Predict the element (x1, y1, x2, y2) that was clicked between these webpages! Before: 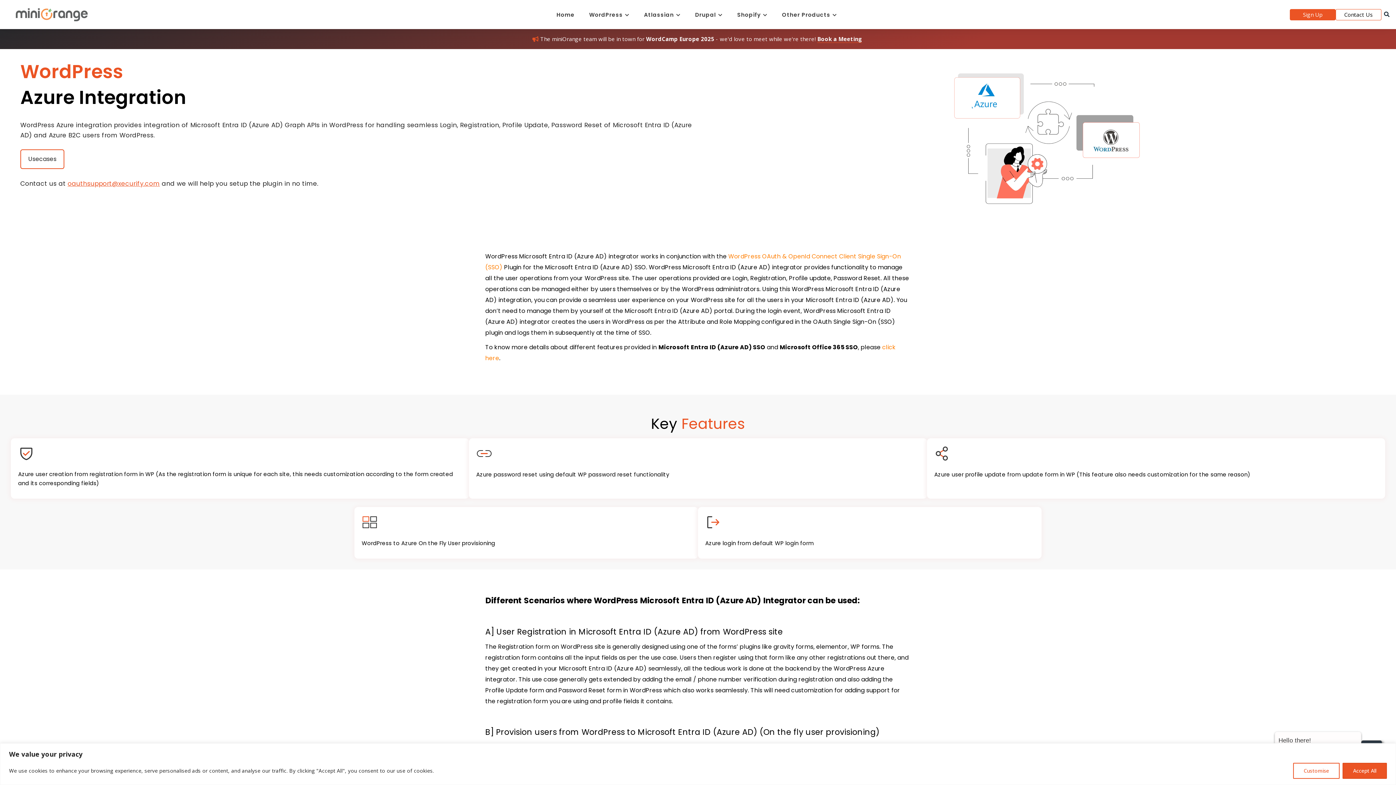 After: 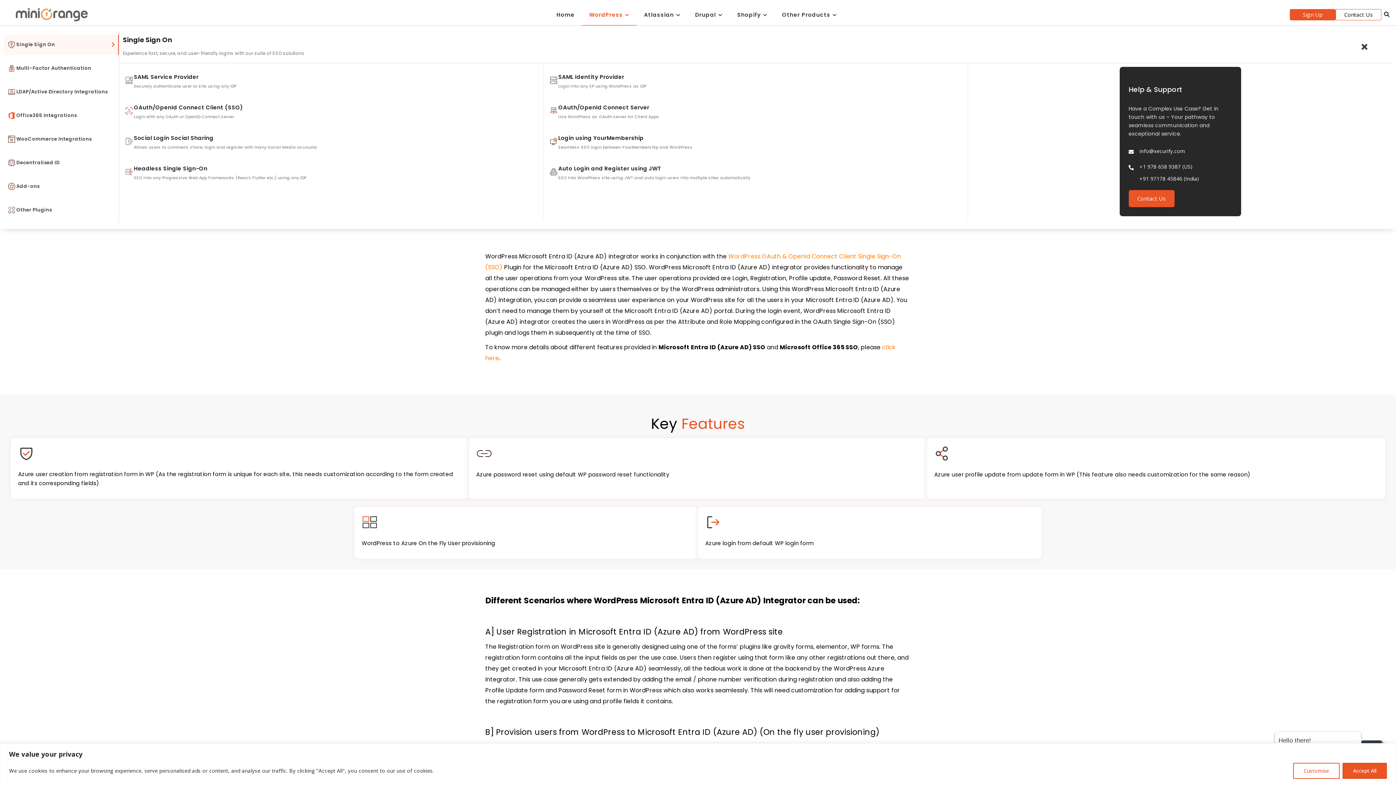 Action: bbox: (589, 10, 629, 18) label: WordPress 